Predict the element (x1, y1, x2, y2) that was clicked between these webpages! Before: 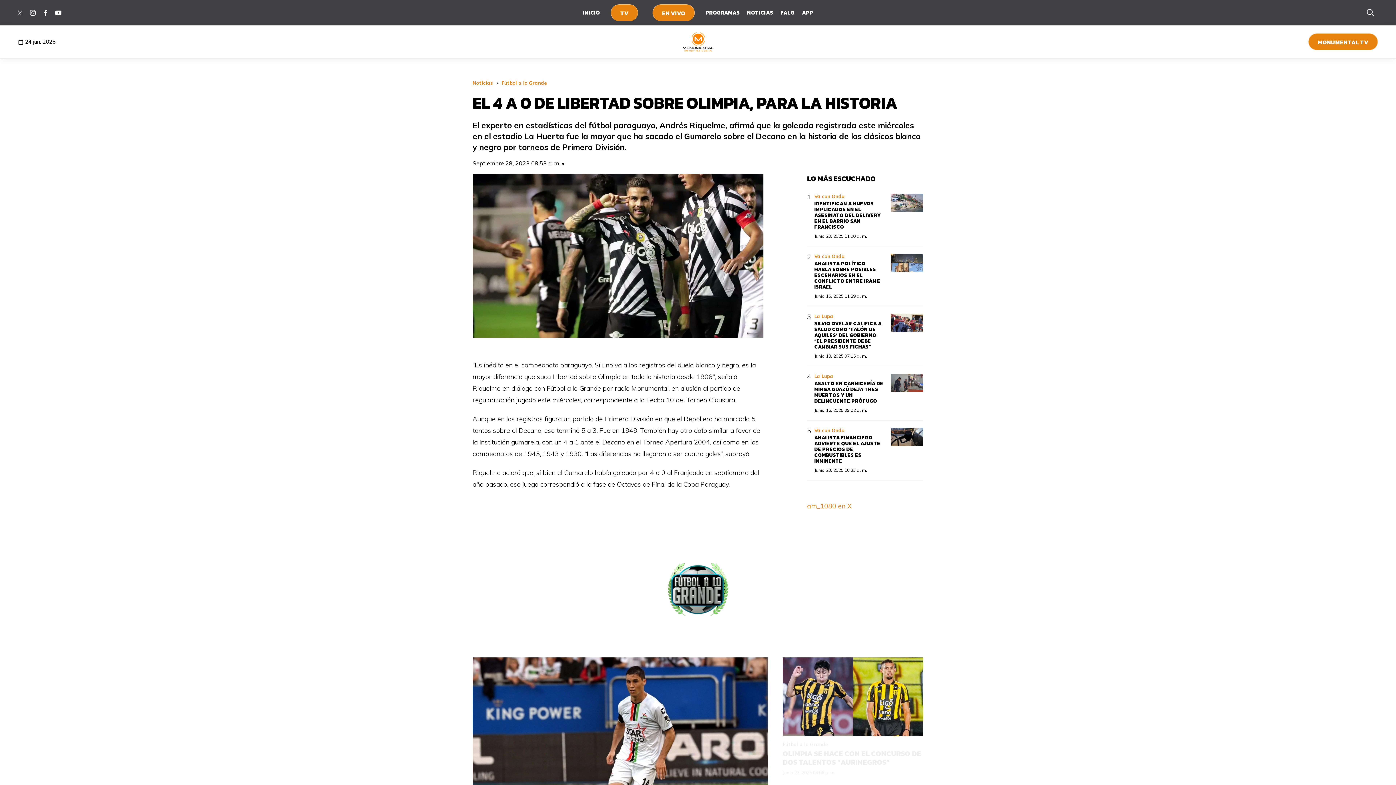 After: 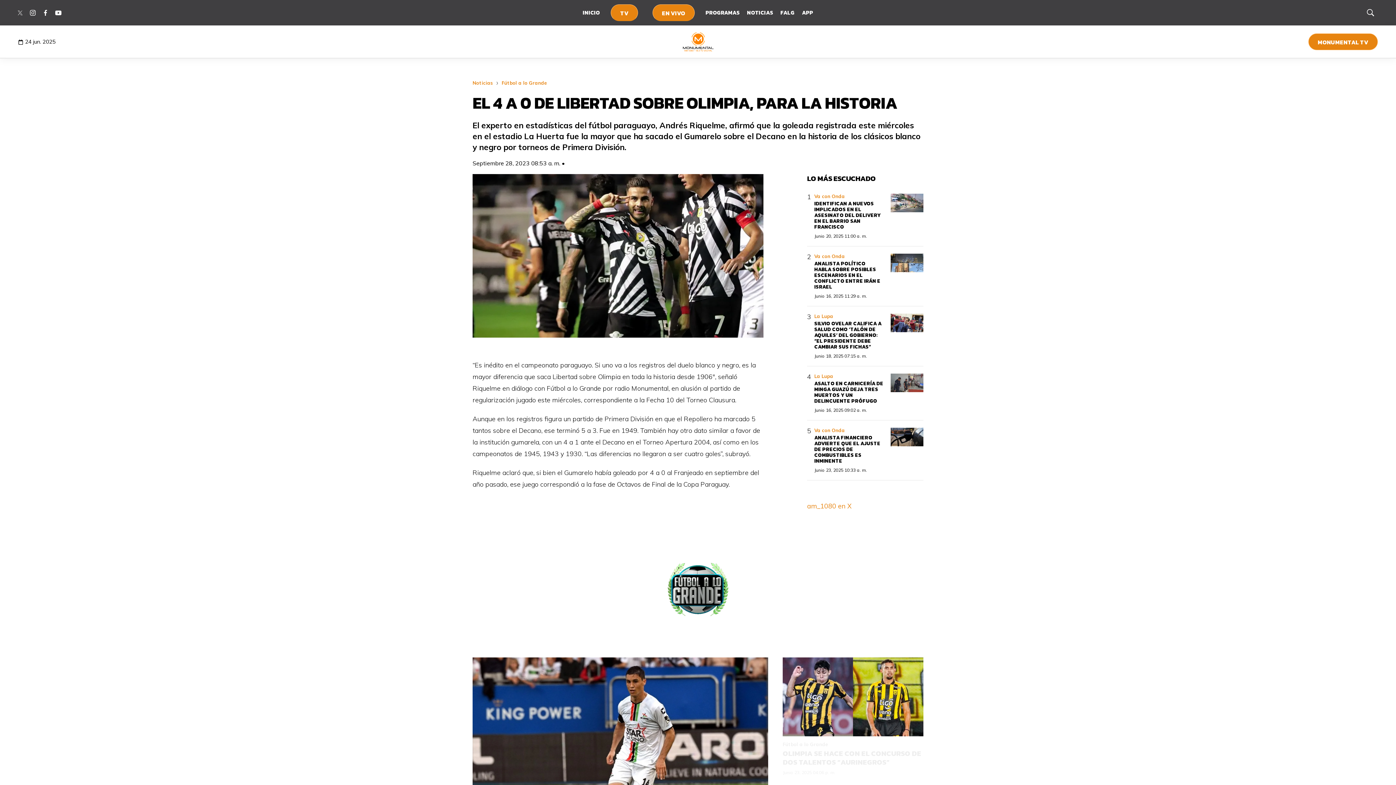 Action: bbox: (27, 7, 38, 18) label: instagram